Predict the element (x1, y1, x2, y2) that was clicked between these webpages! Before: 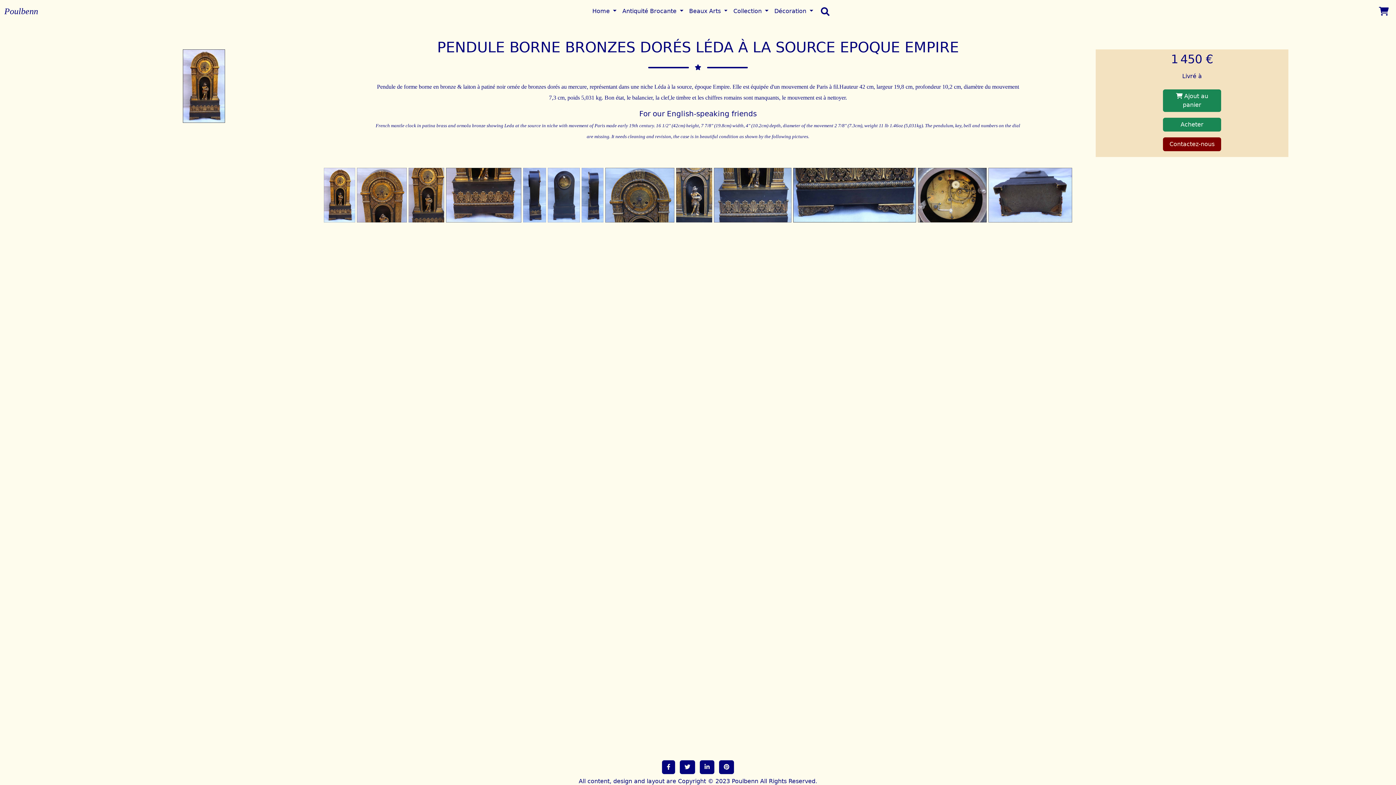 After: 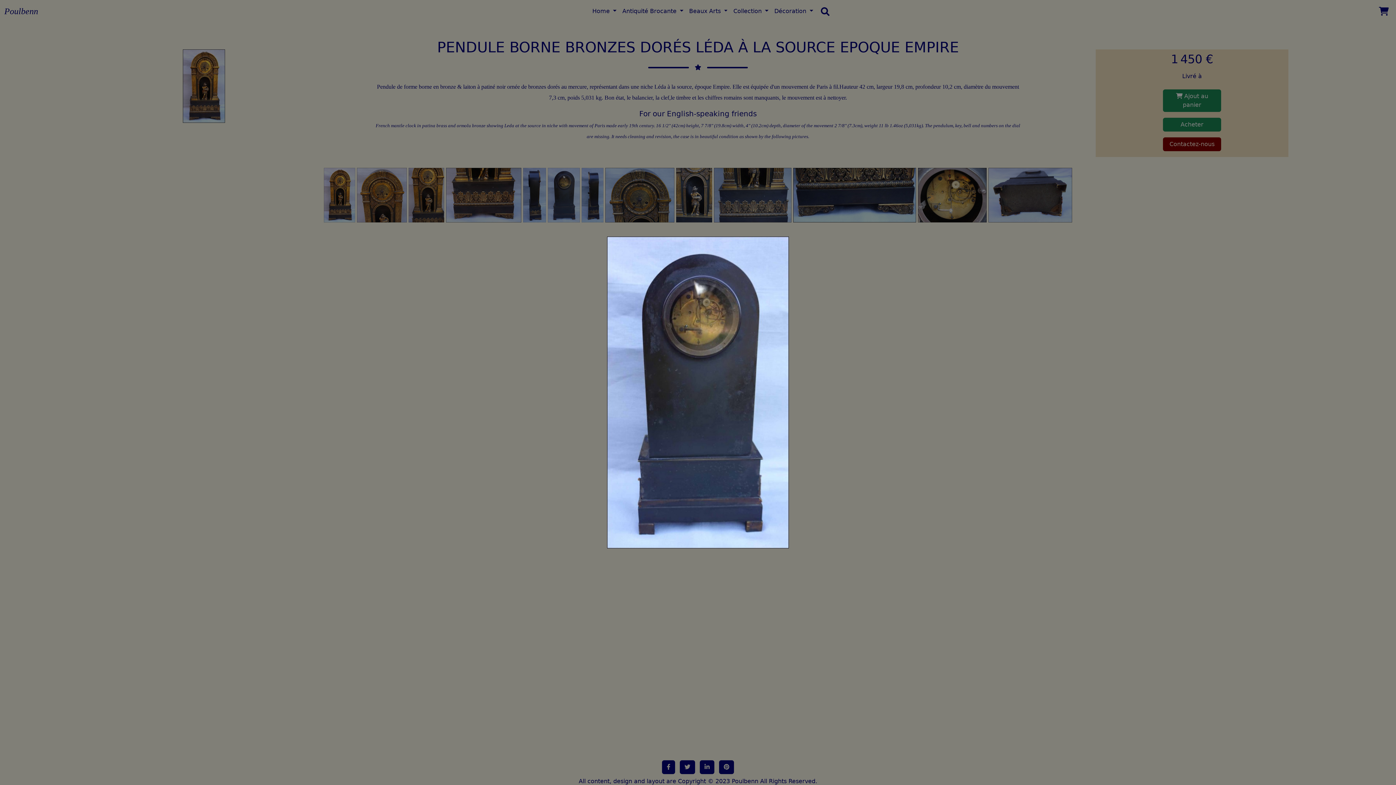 Action: bbox: (548, 191, 579, 198)